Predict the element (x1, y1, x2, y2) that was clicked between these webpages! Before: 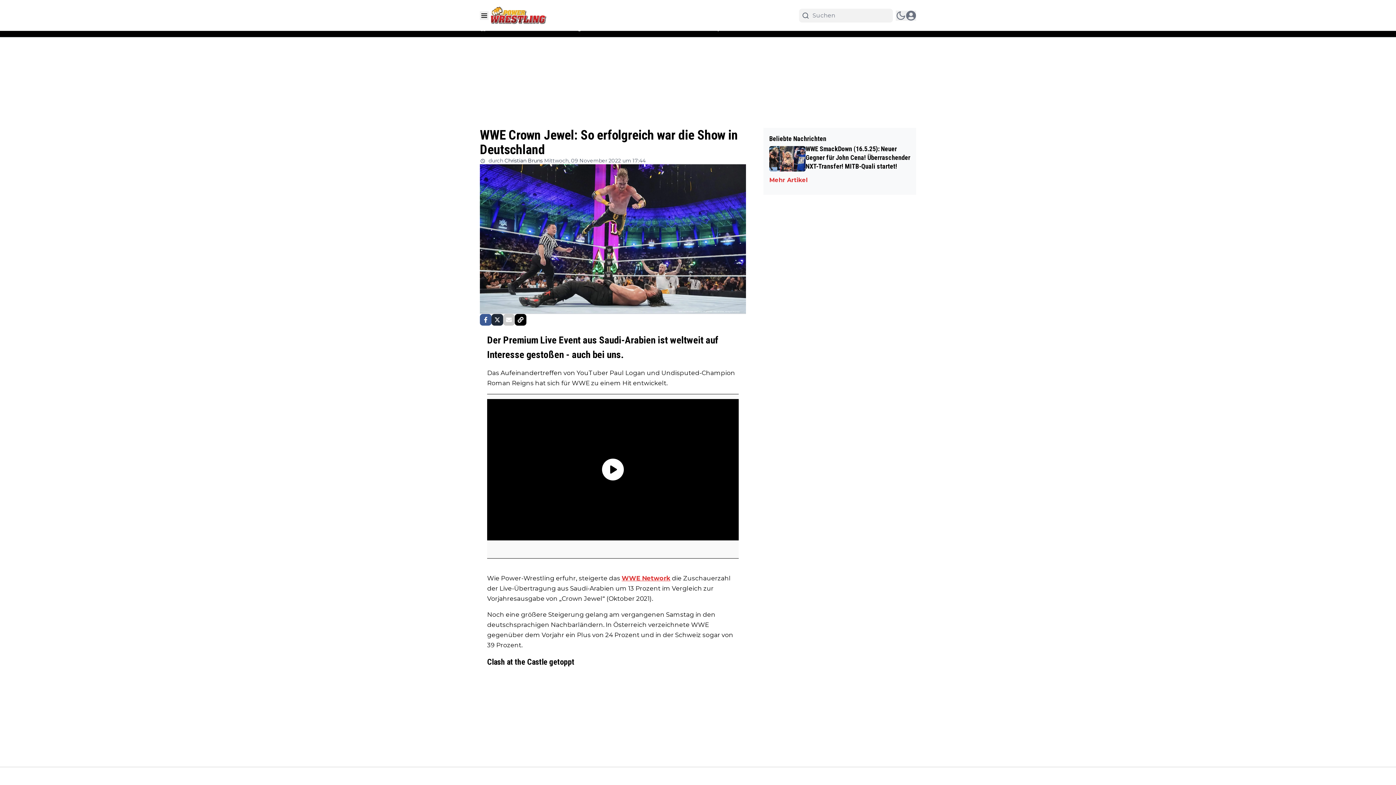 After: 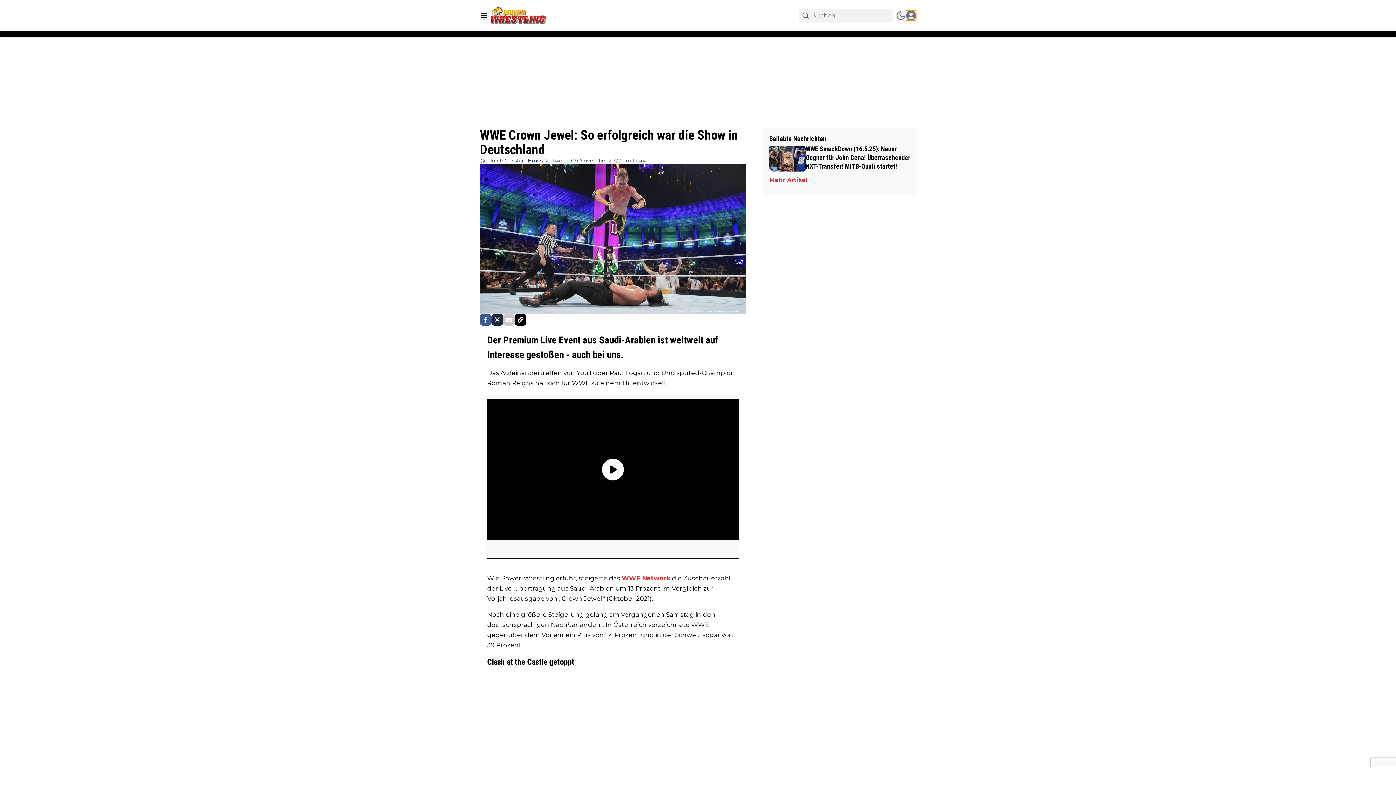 Action: label: open modal bbox: (906, 10, 916, 20)